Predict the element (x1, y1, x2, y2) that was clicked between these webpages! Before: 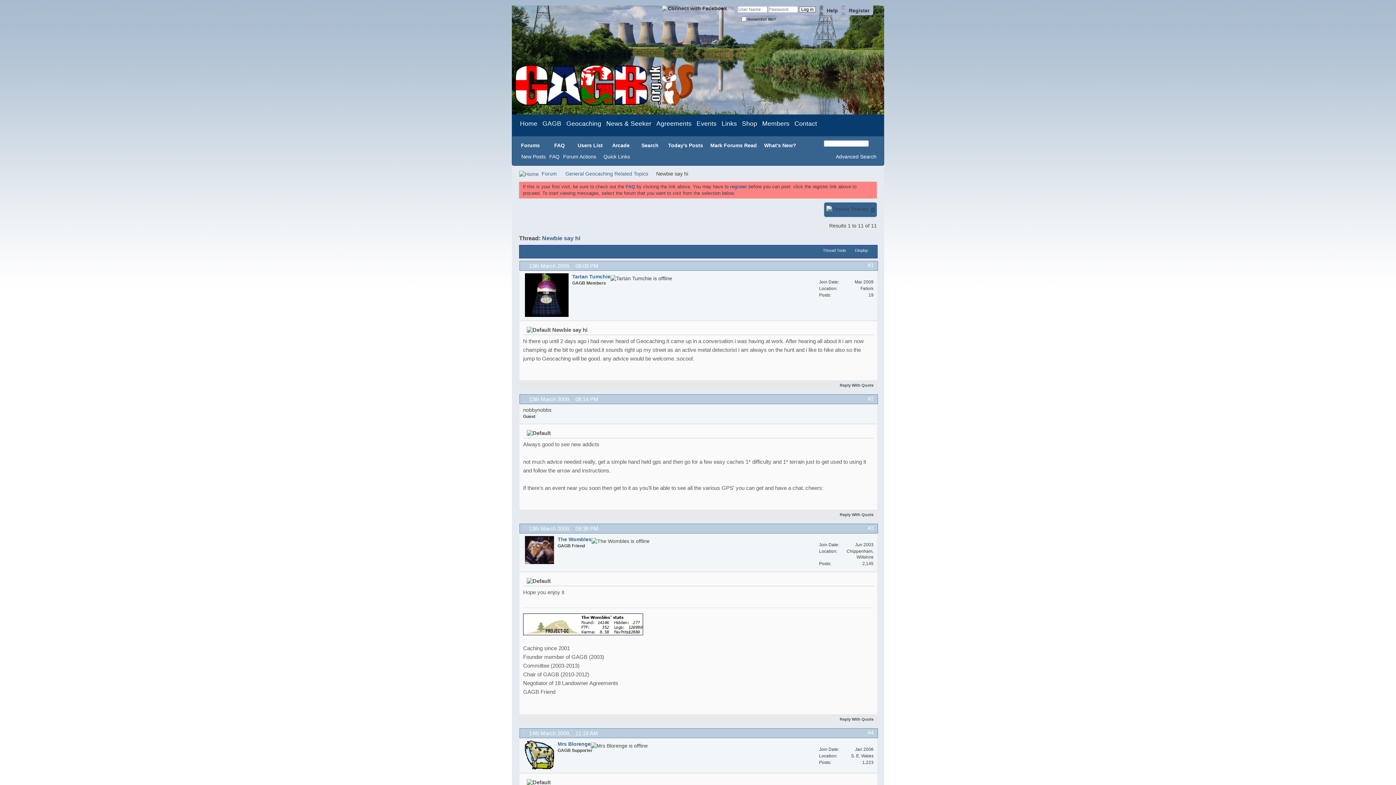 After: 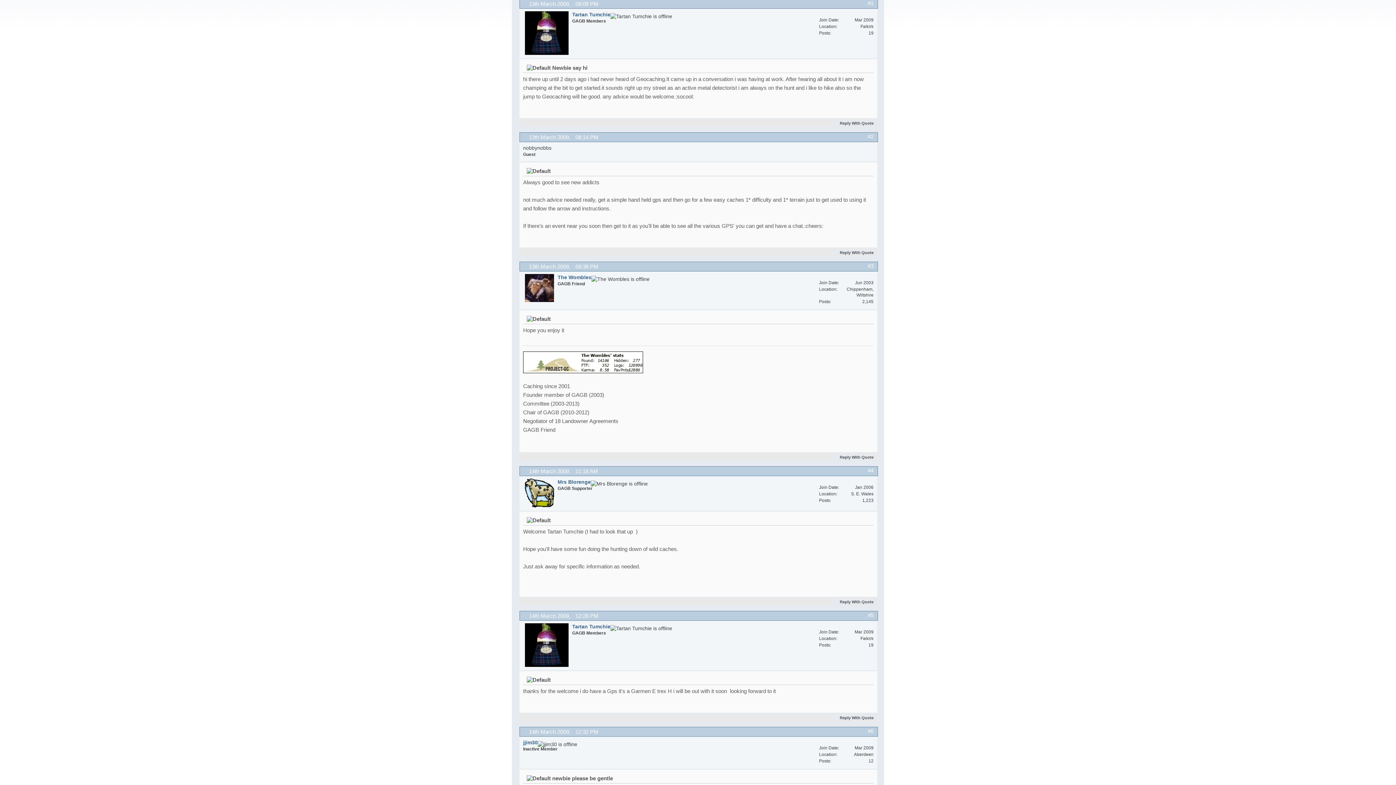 Action: bbox: (868, 262, 873, 268) label: #1